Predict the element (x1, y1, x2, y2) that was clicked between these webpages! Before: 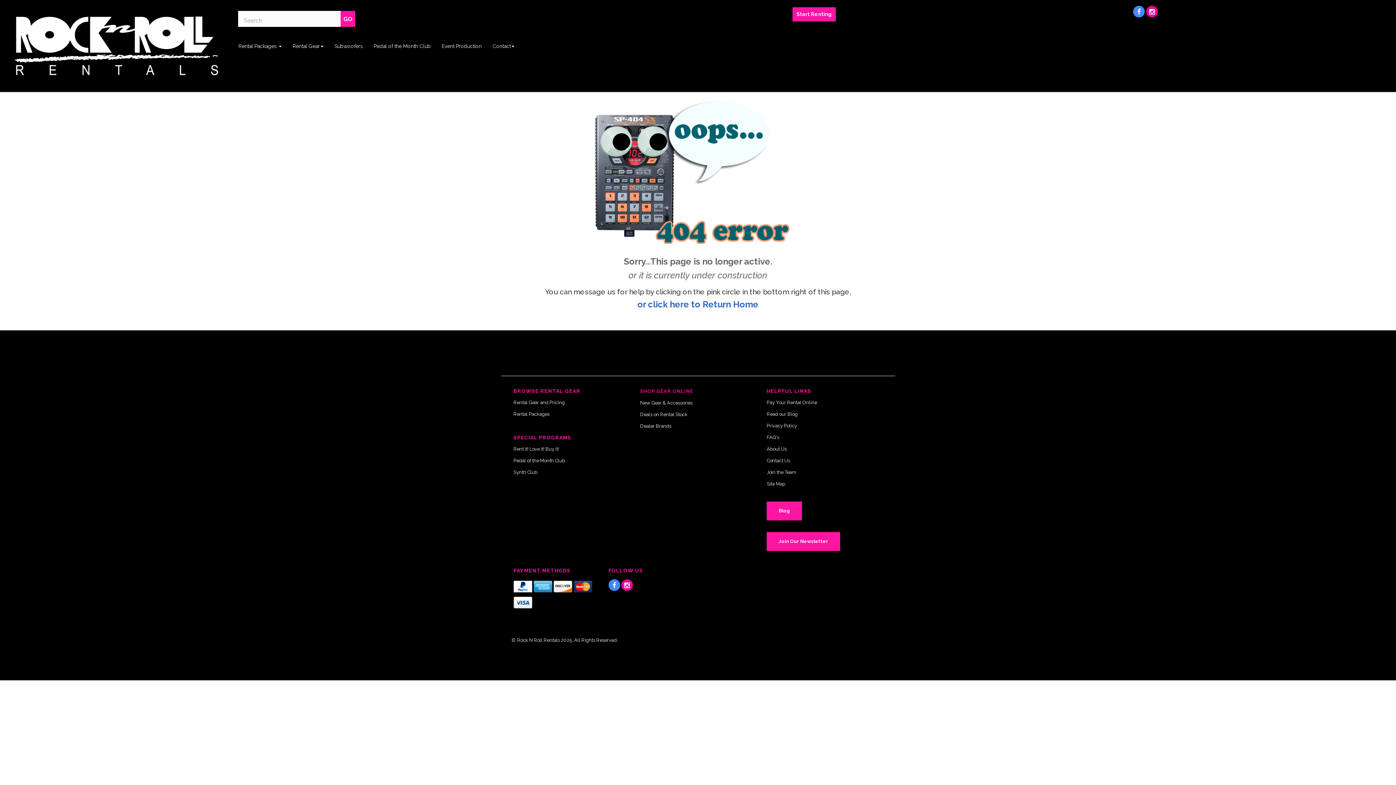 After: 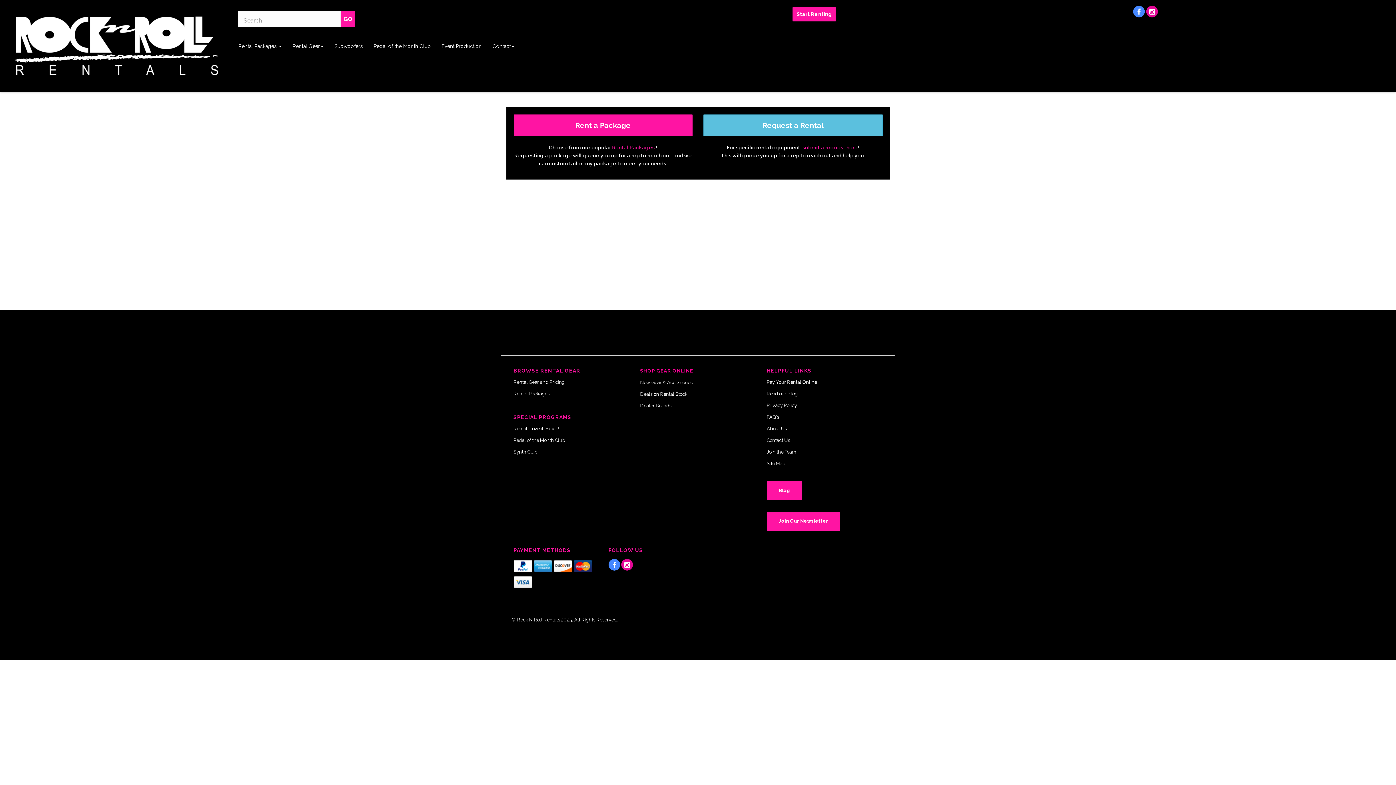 Action: bbox: (792, 7, 836, 21) label: Start Renting